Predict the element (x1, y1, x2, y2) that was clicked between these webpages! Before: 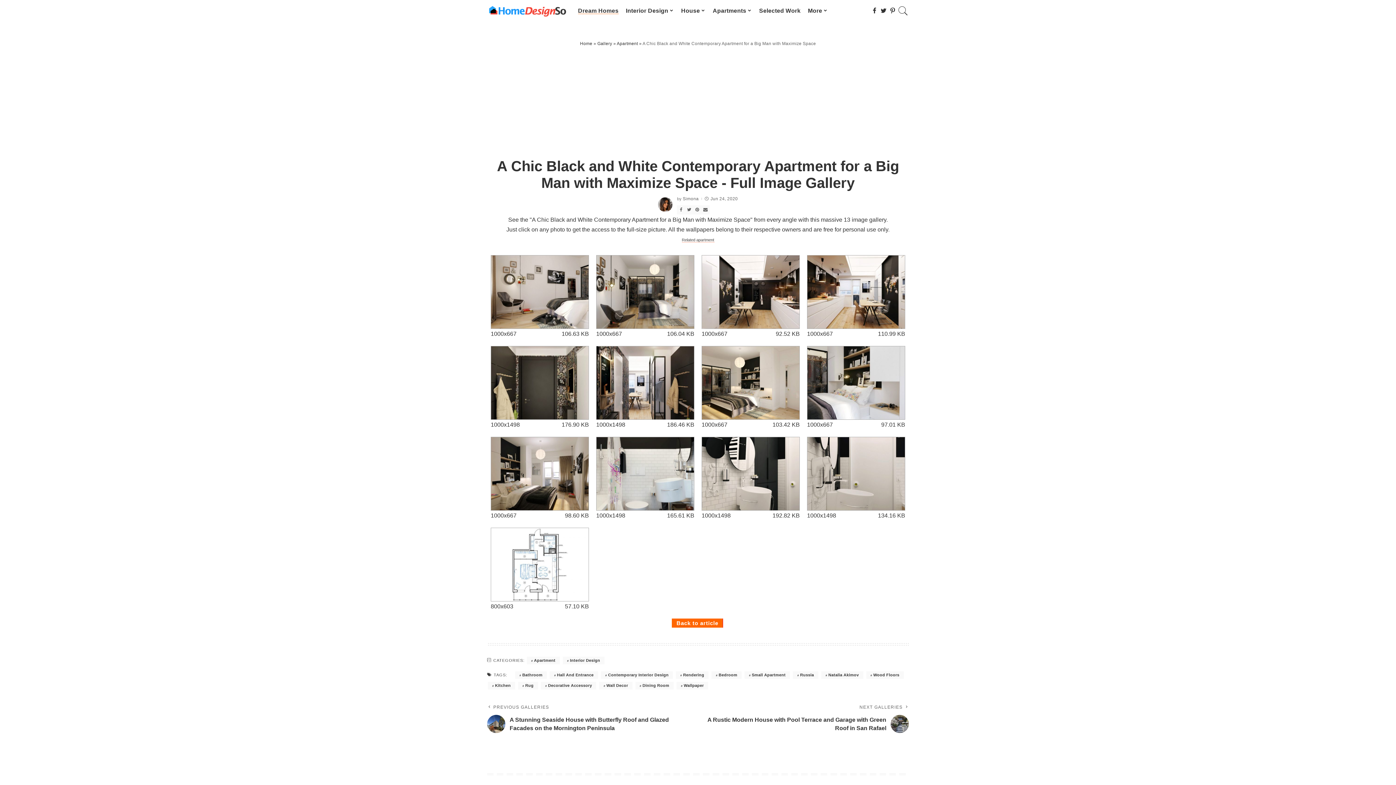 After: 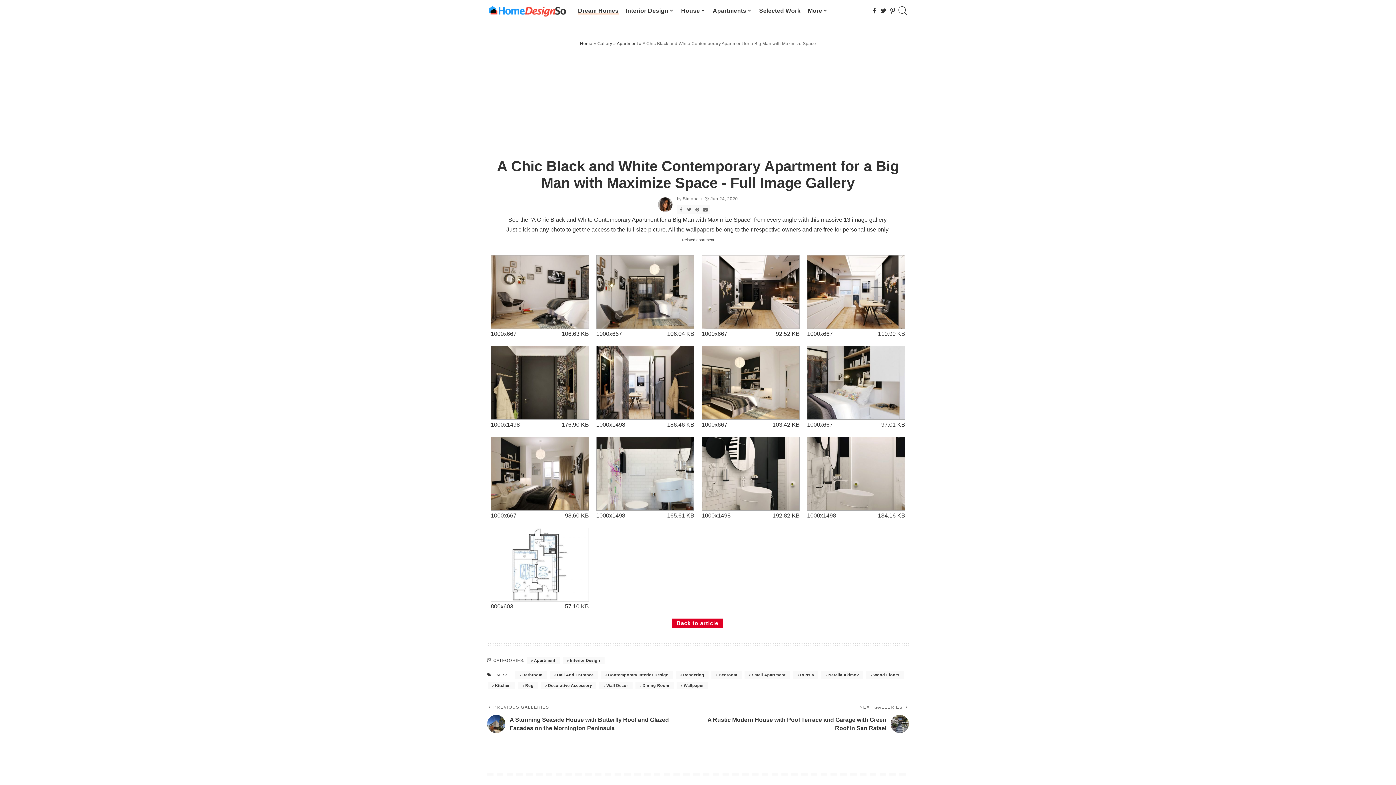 Action: label: Back to article bbox: (672, 618, 723, 628)